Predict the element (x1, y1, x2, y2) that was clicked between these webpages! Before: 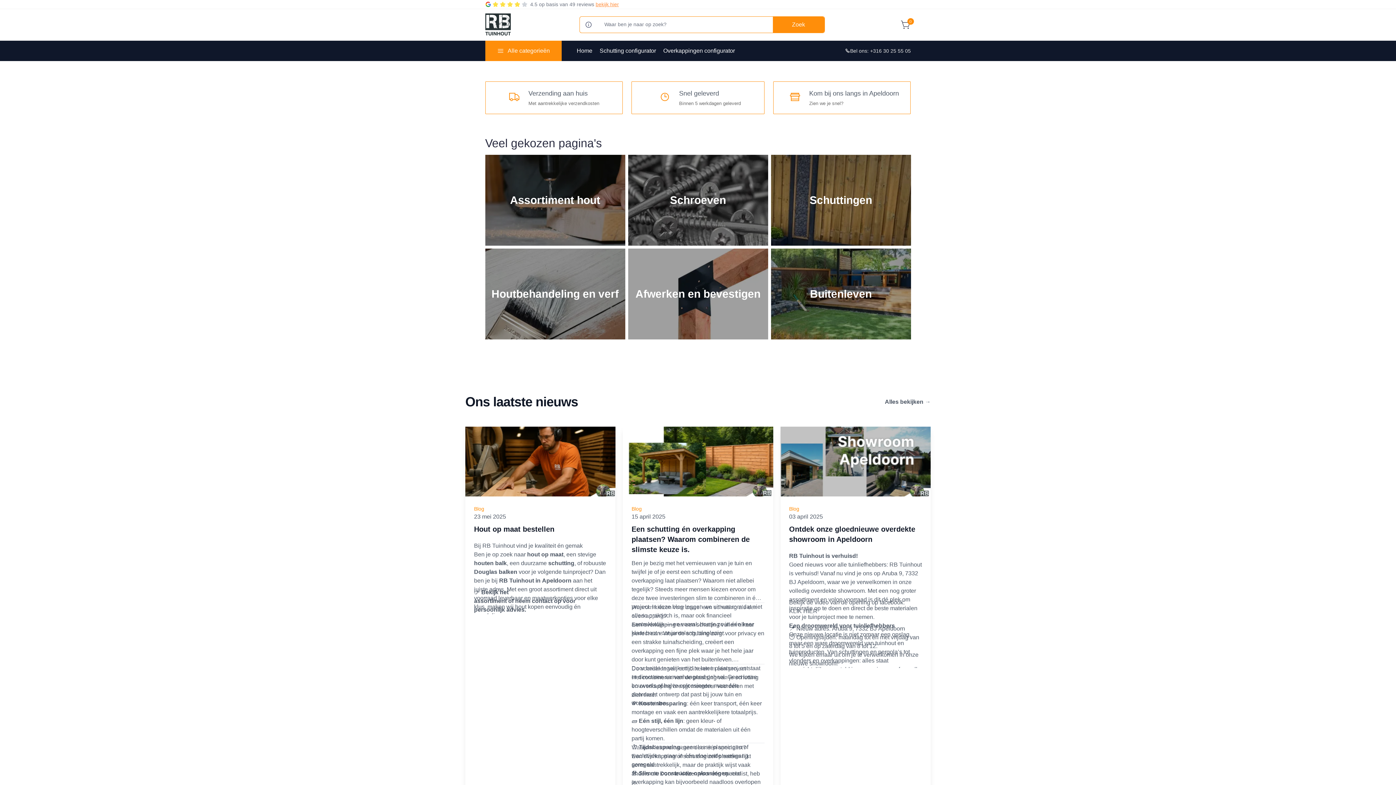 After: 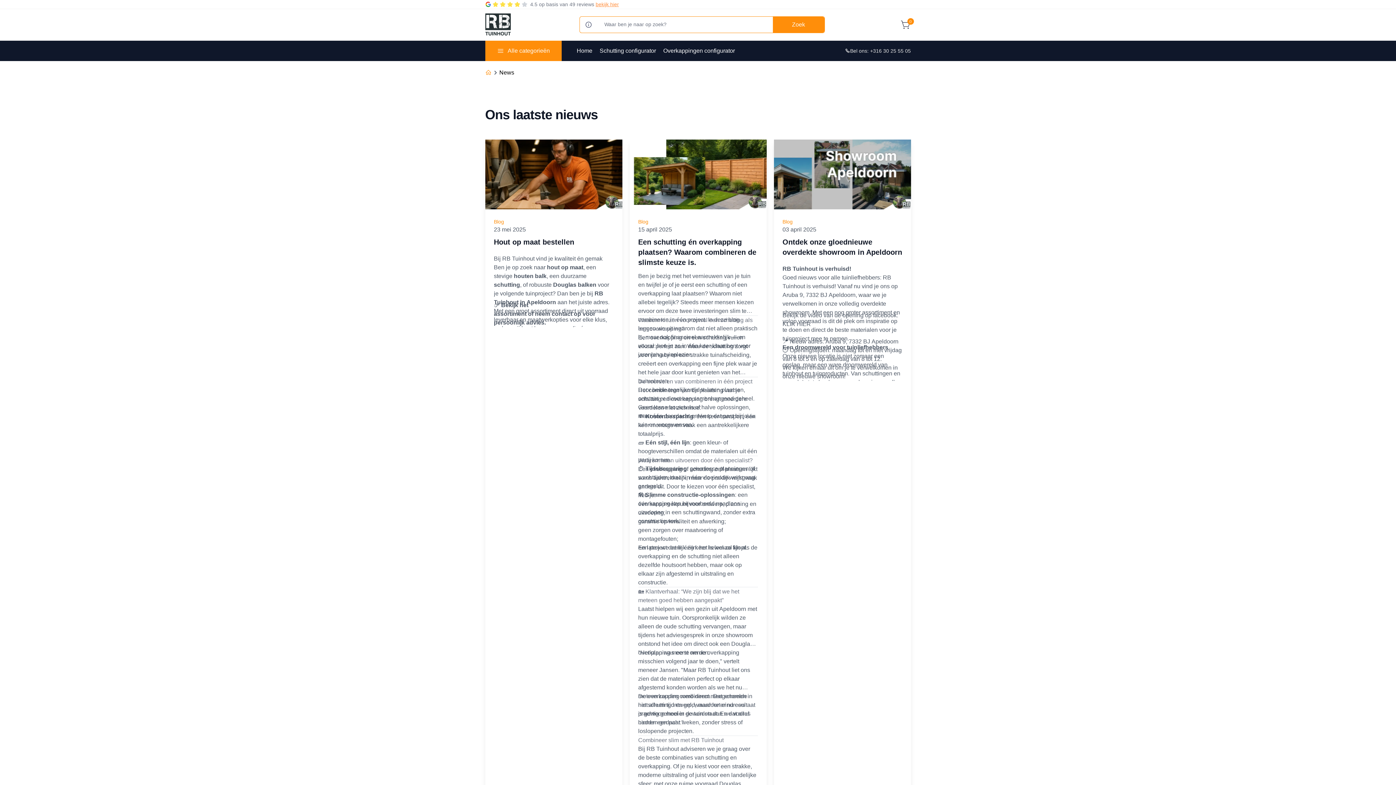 Action: bbox: (885, 397, 930, 406) label: Alles bekijken →